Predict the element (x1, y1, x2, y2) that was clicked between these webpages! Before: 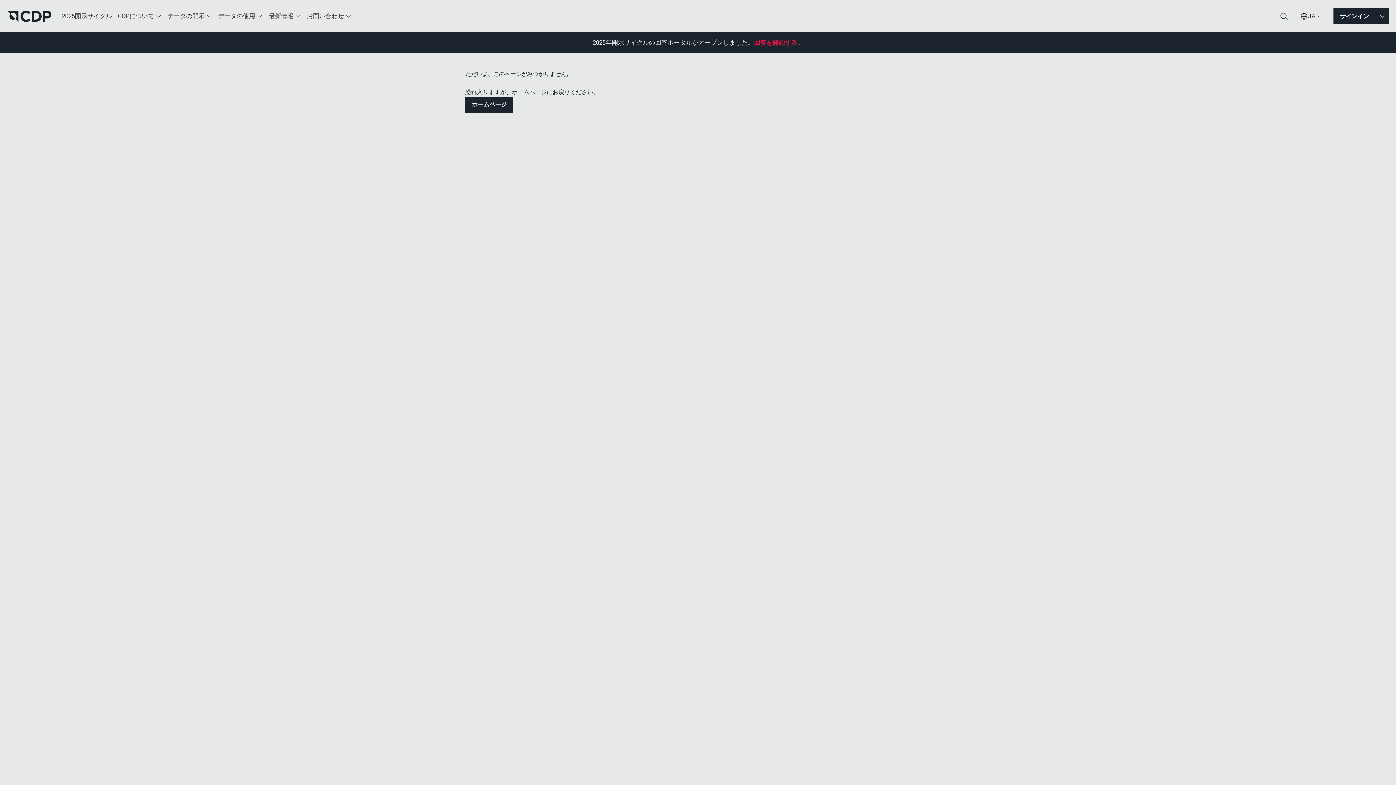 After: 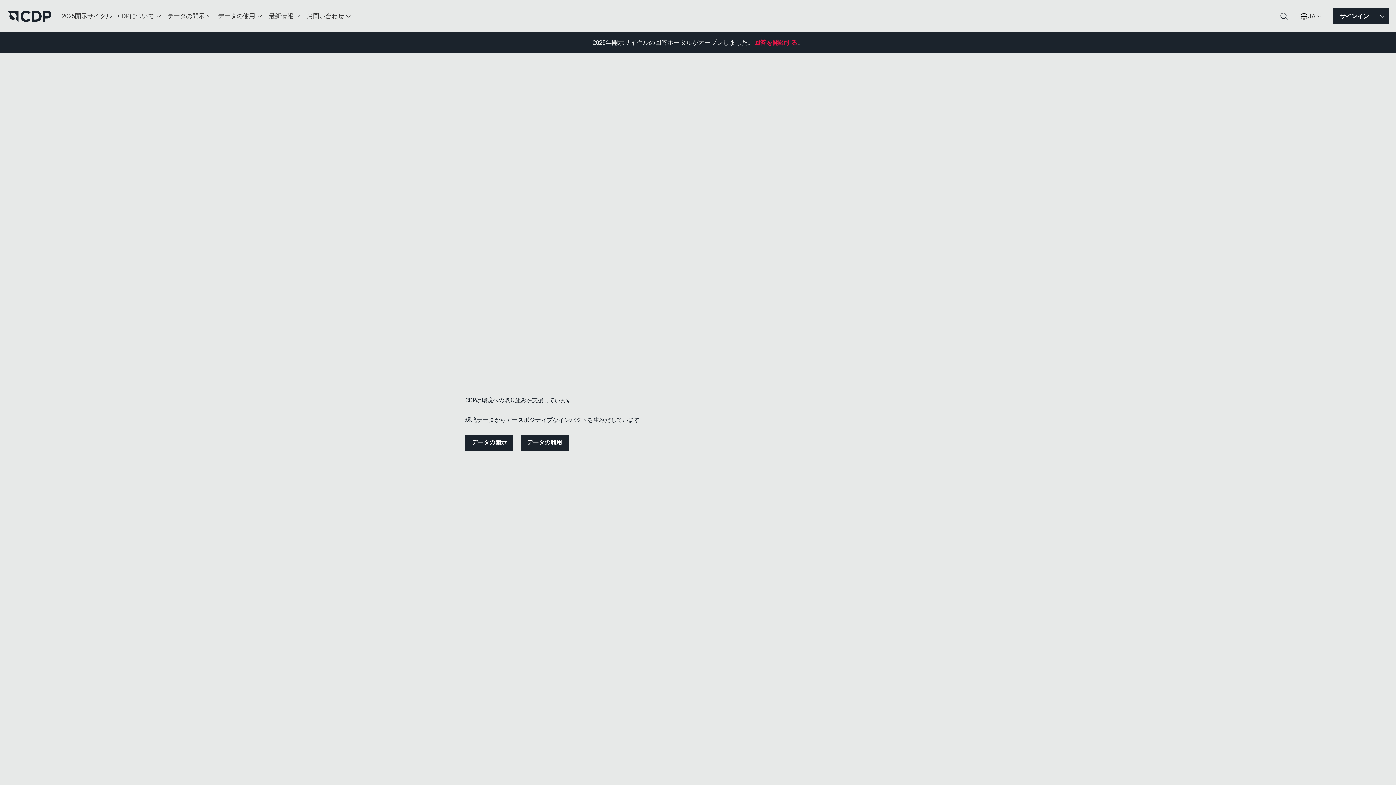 Action: label: ホームページ bbox: (465, 96, 513, 112)